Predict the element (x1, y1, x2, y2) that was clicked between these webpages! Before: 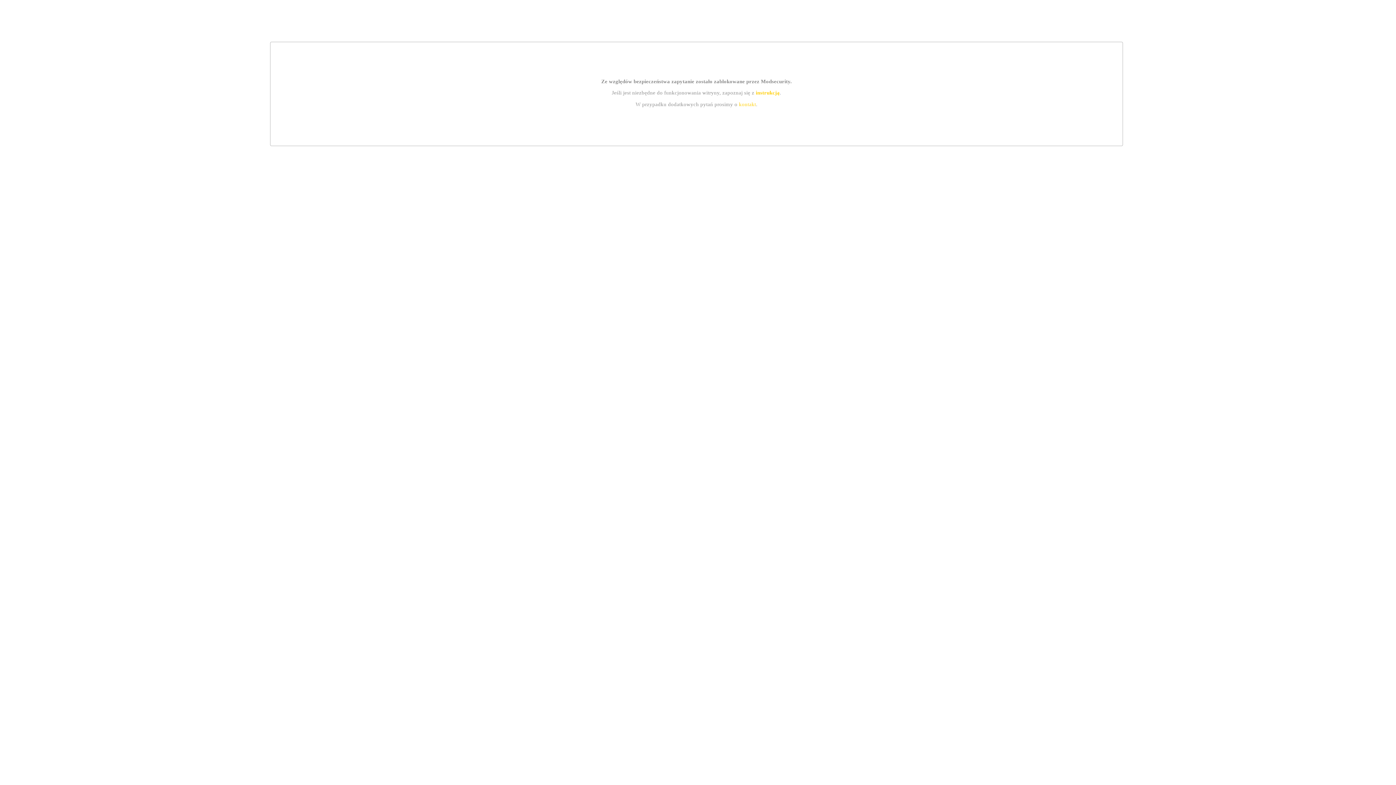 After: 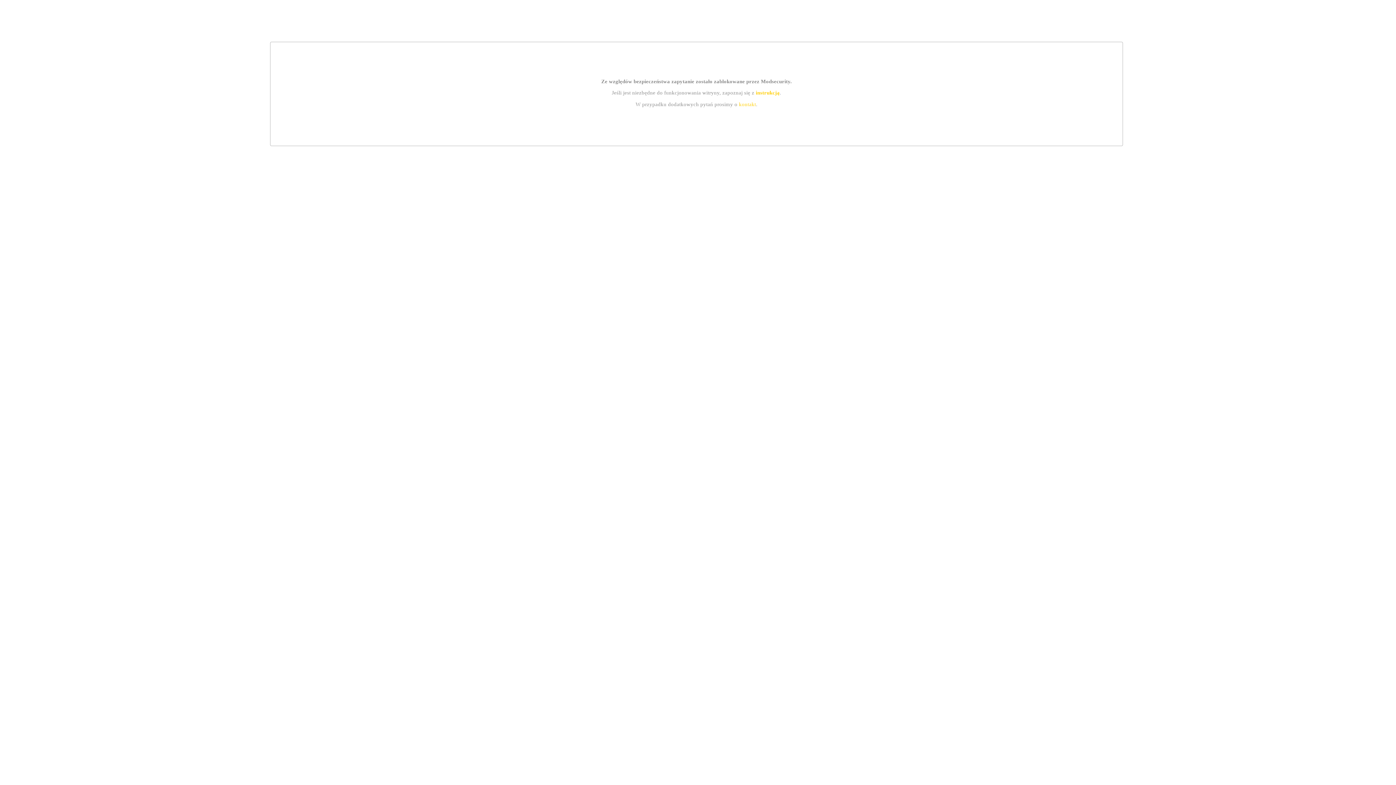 Action: bbox: (755, 89, 779, 95) label: instrukcją